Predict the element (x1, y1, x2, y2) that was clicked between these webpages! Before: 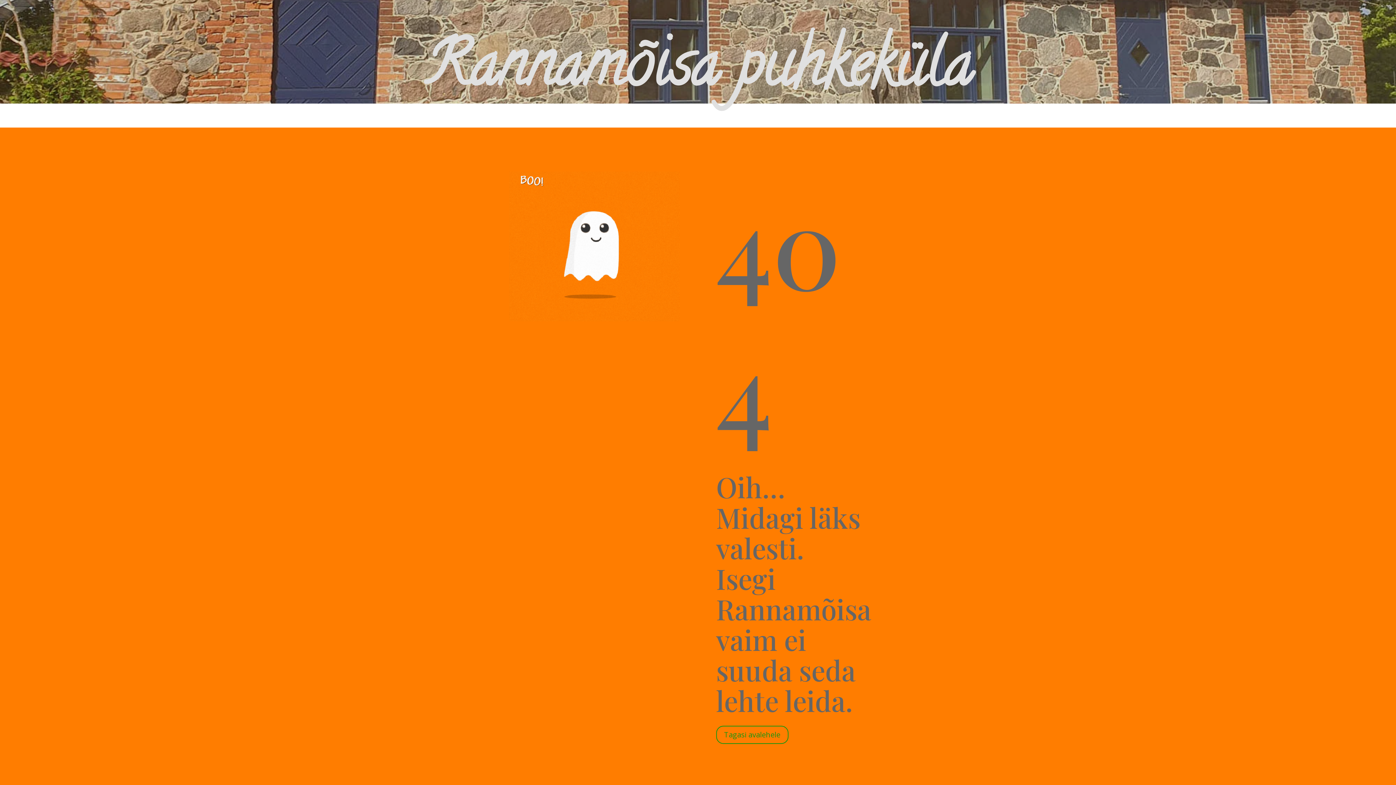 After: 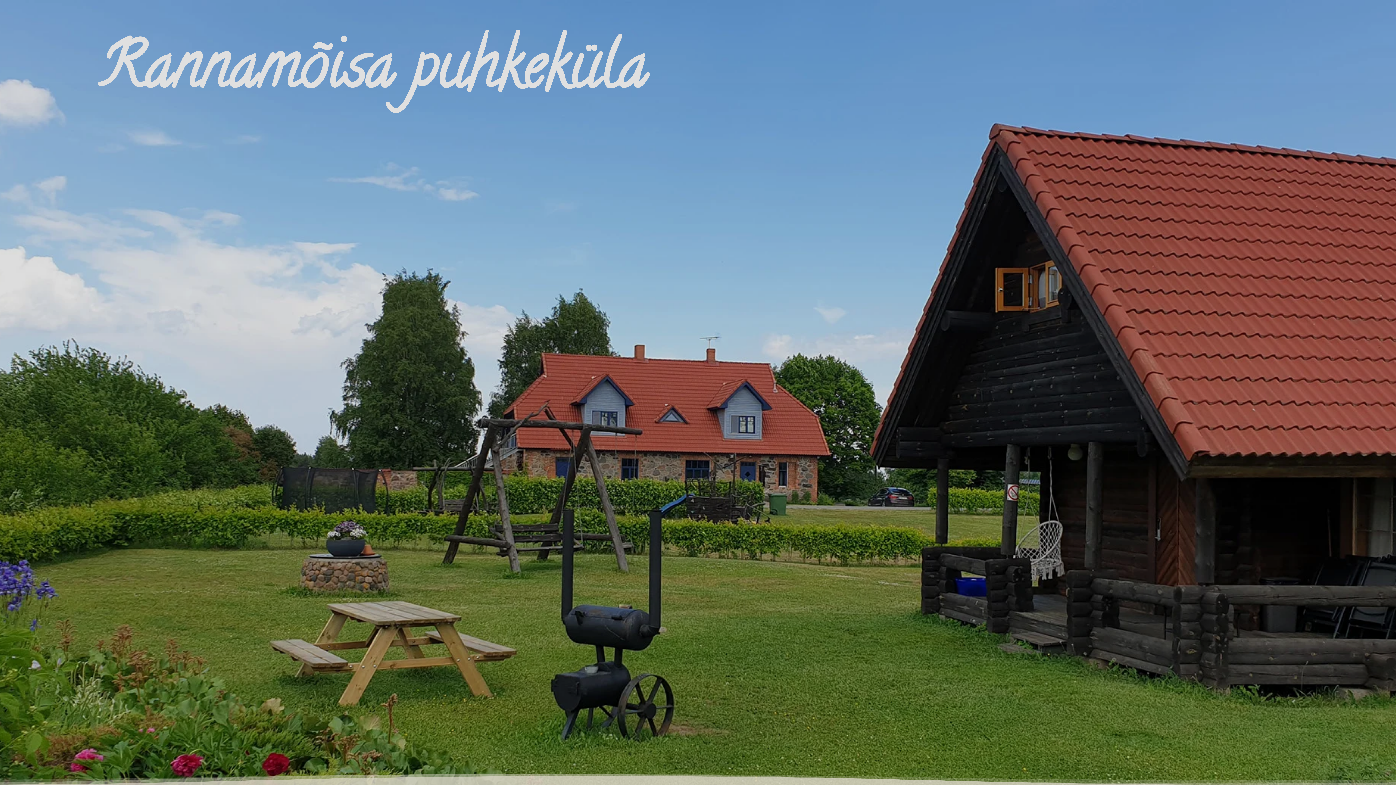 Action: bbox: (716, 726, 788, 744) label: Tagasi avalehele